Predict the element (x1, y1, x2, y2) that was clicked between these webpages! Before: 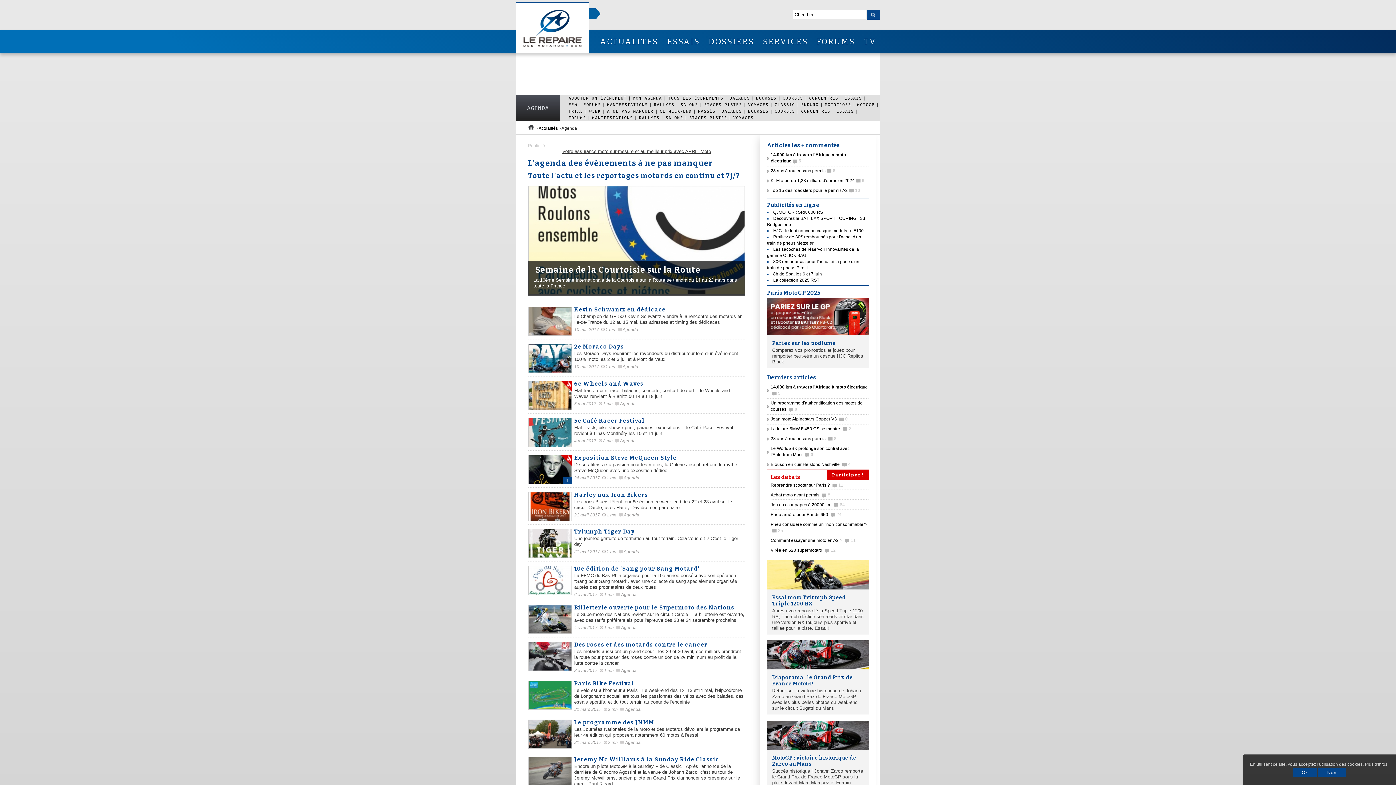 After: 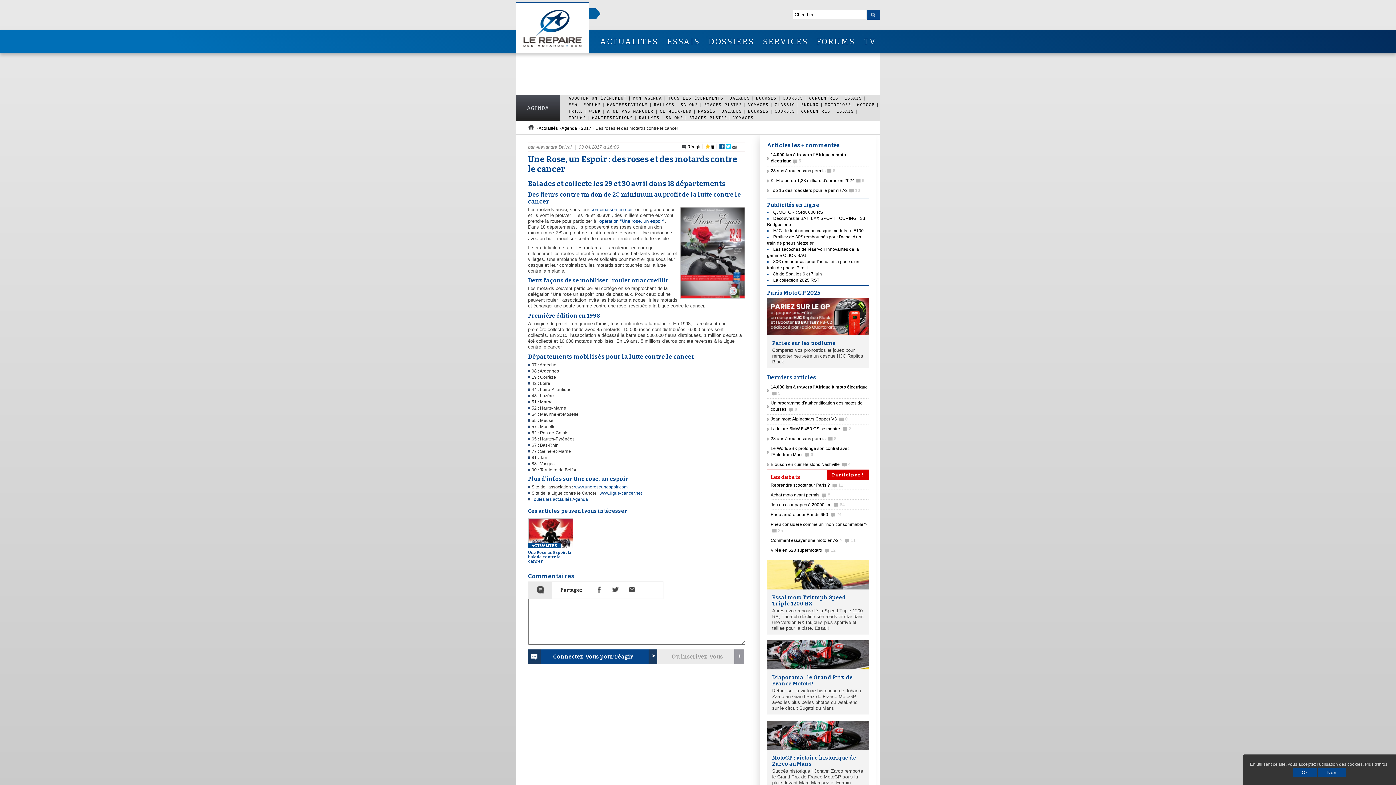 Action: label: Des roses et des motards contre le cancer

Les motards aussi ont un grand coeur ! les 29 et 30 avril, des milliers prendront la route pour proposer des roses contre un don de 2€ minimum au profit de la lutte contre la cancer.

3 avril 20171 mnAgenda bbox: (528, 642, 745, 674)